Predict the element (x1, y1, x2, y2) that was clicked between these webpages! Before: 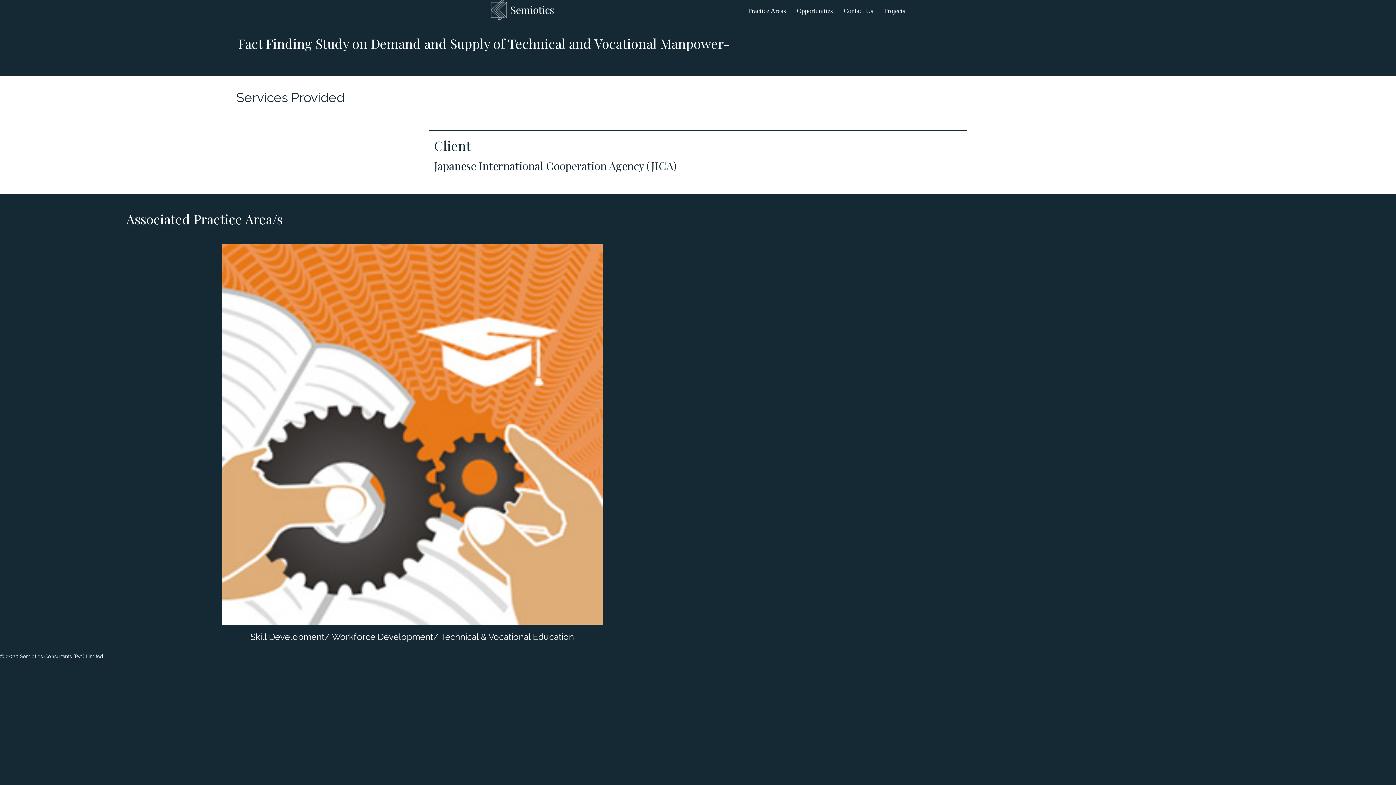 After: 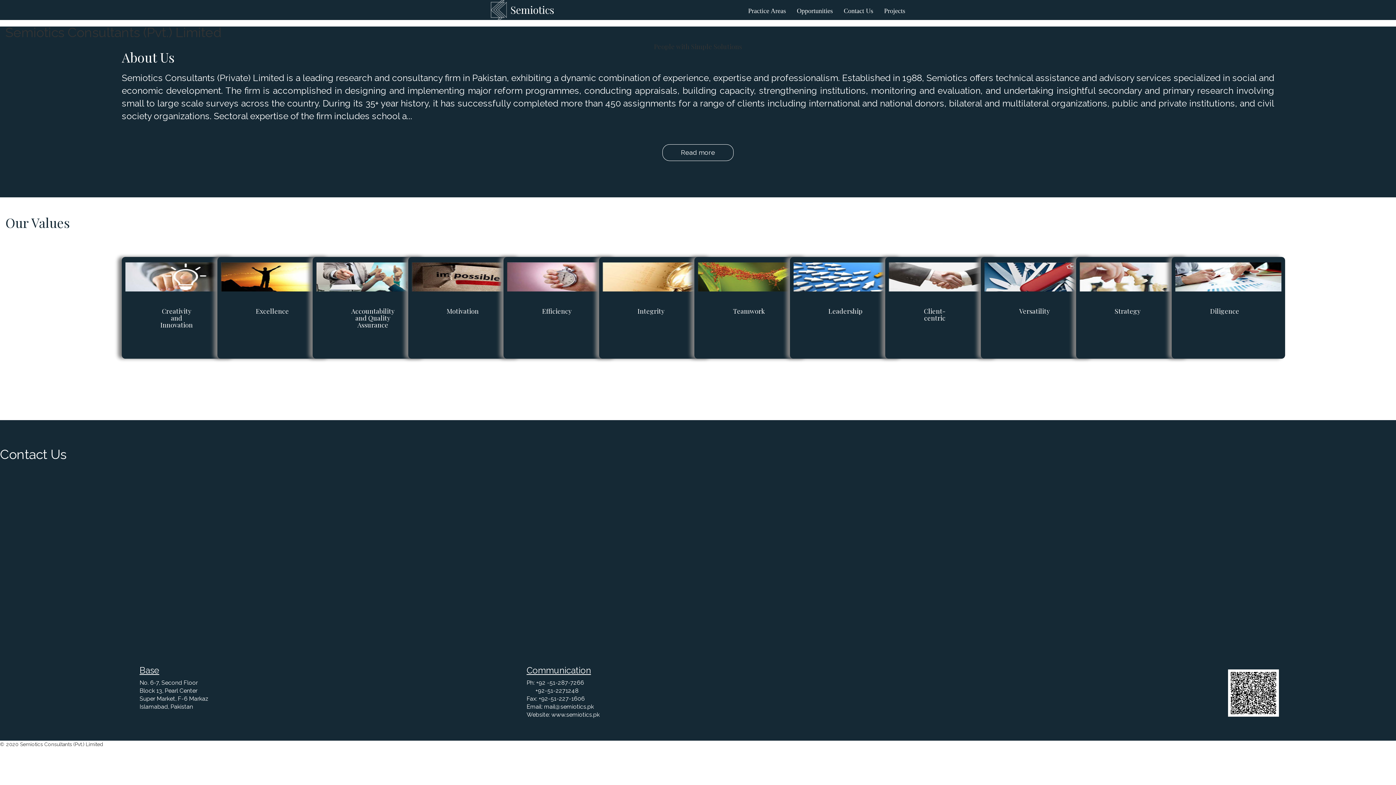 Action: label: Semiotics bbox: (490, 0, 554, 19)